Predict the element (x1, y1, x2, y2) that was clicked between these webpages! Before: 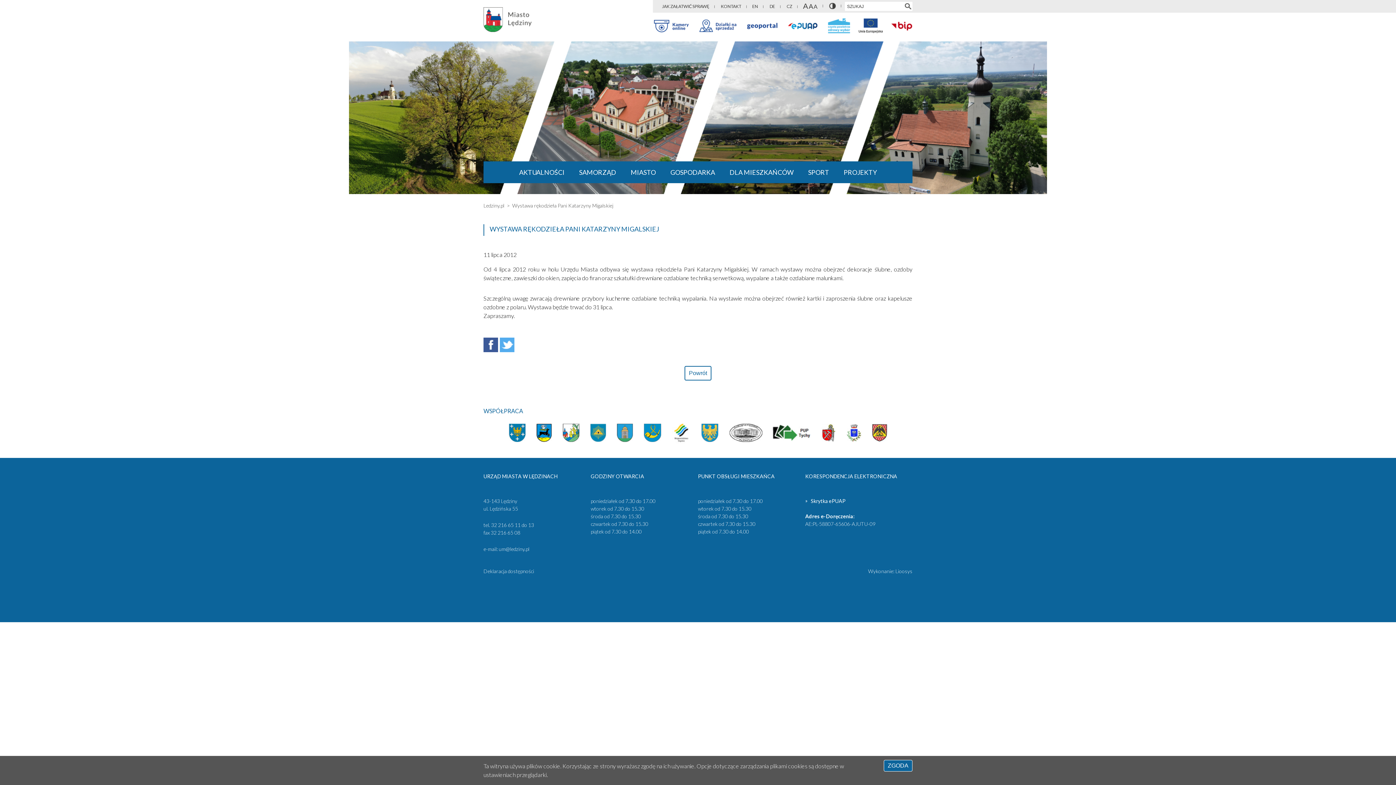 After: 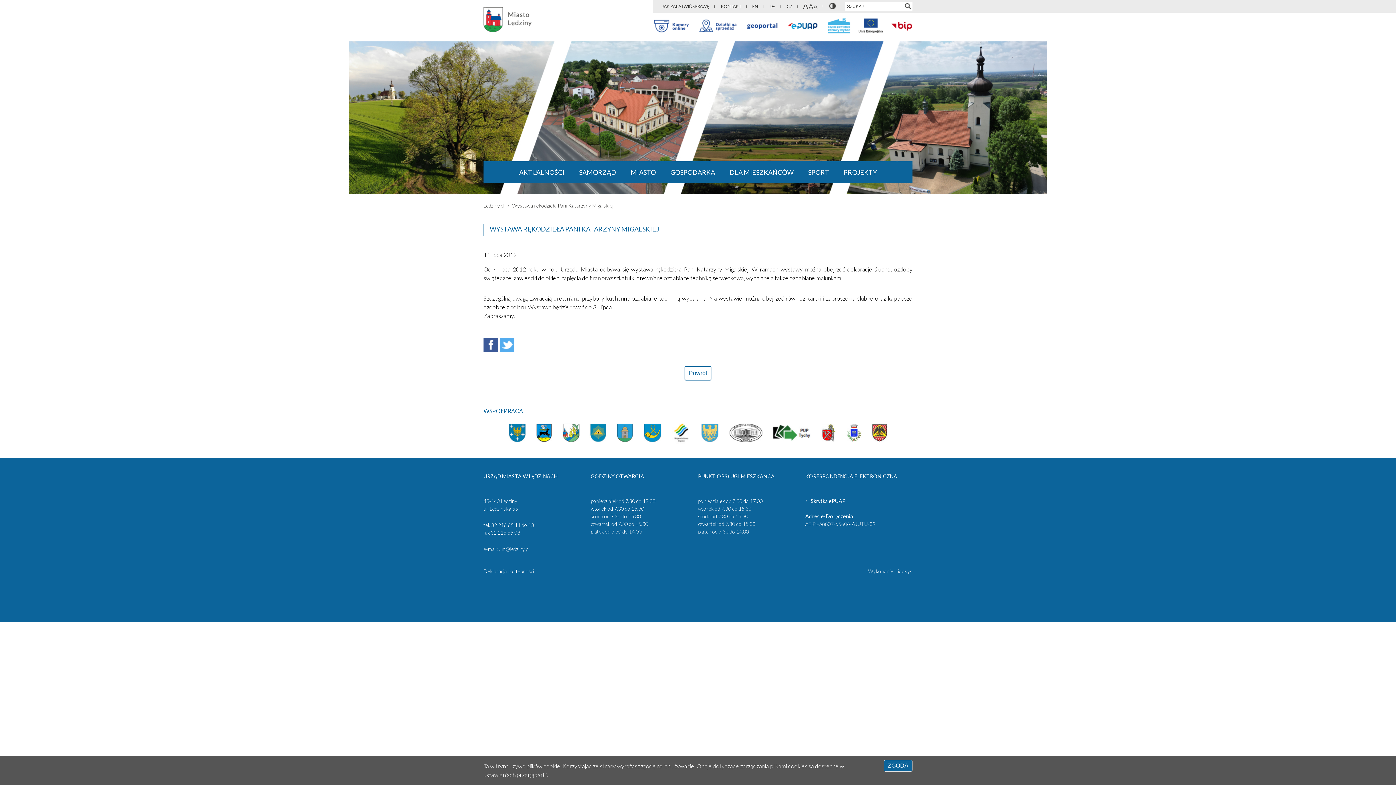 Action: bbox: (699, 422, 720, 444)